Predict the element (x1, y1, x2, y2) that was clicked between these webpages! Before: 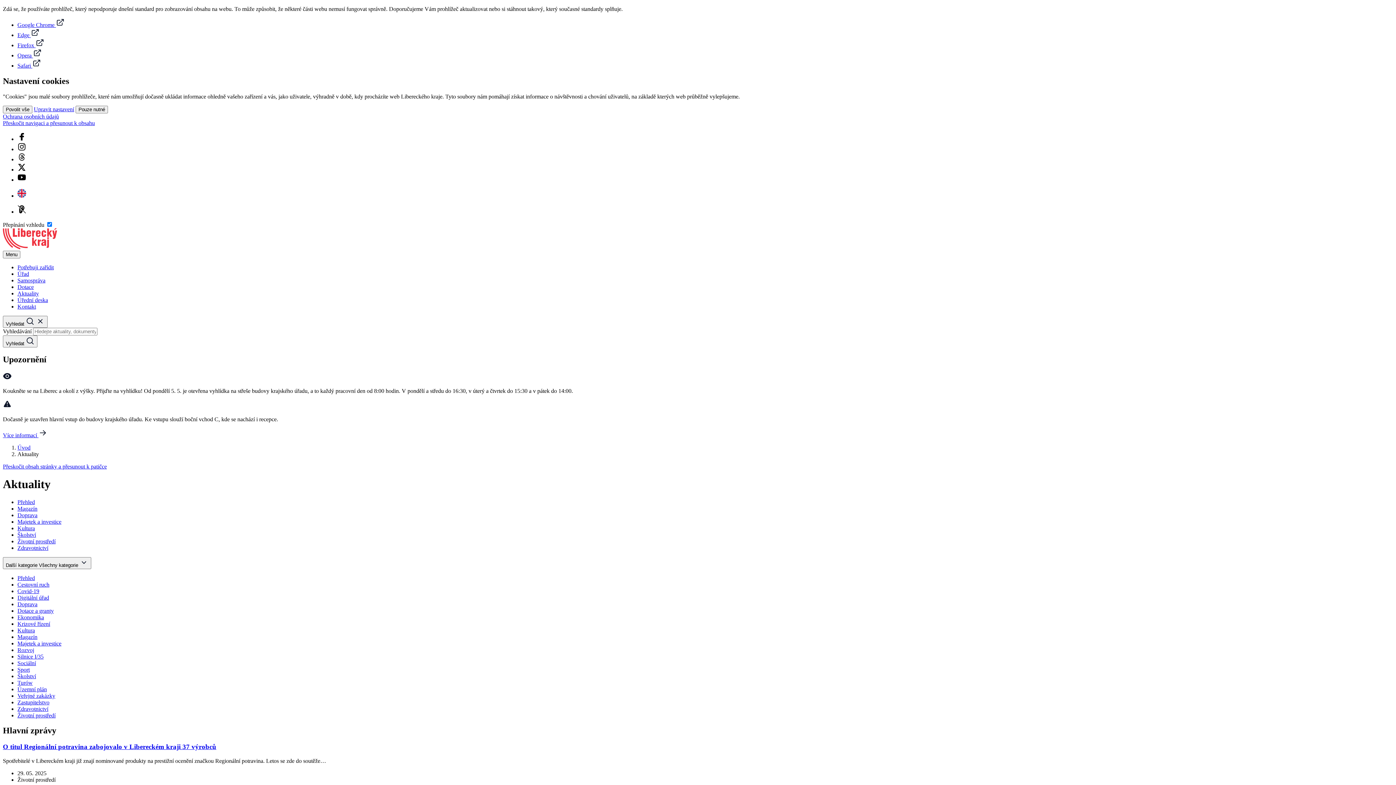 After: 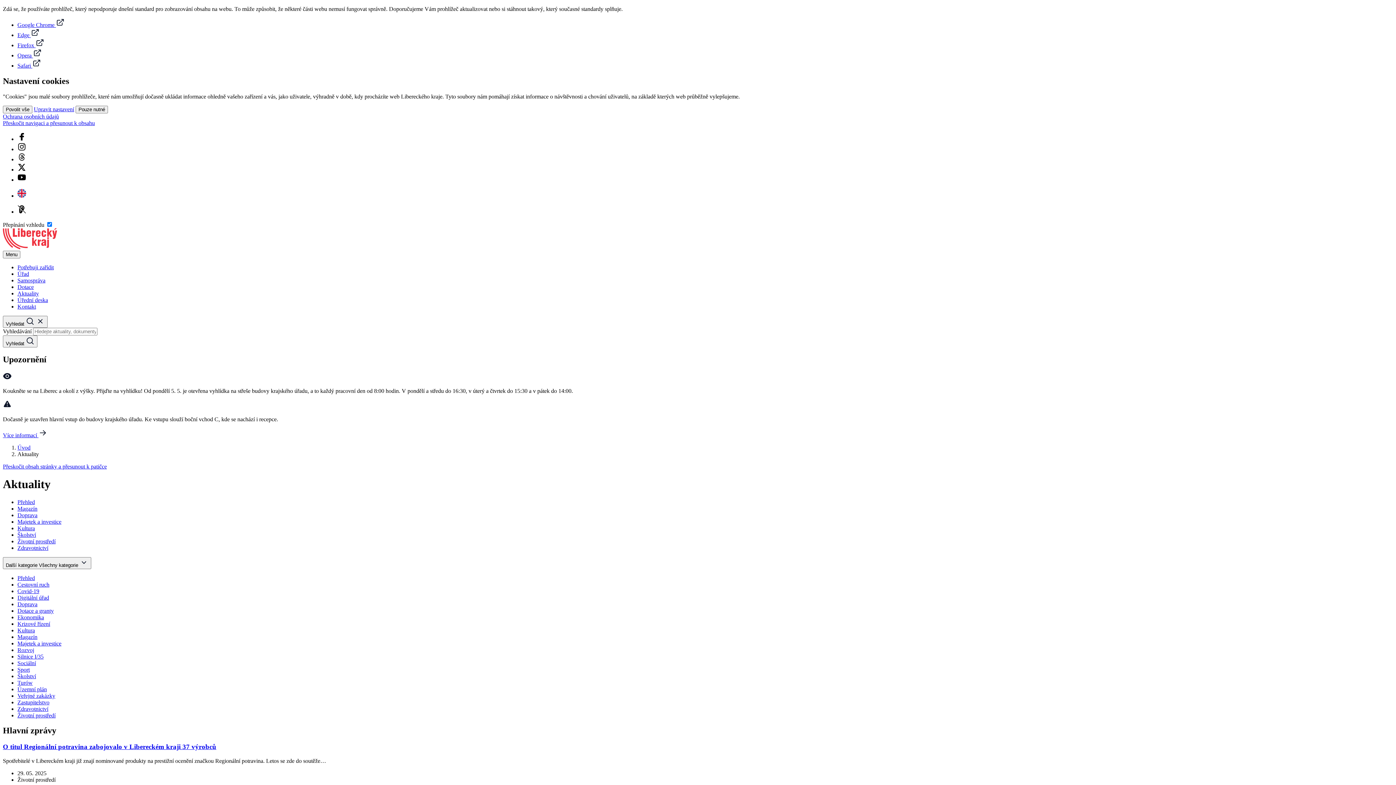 Action: bbox: (17, 208, 26, 214)